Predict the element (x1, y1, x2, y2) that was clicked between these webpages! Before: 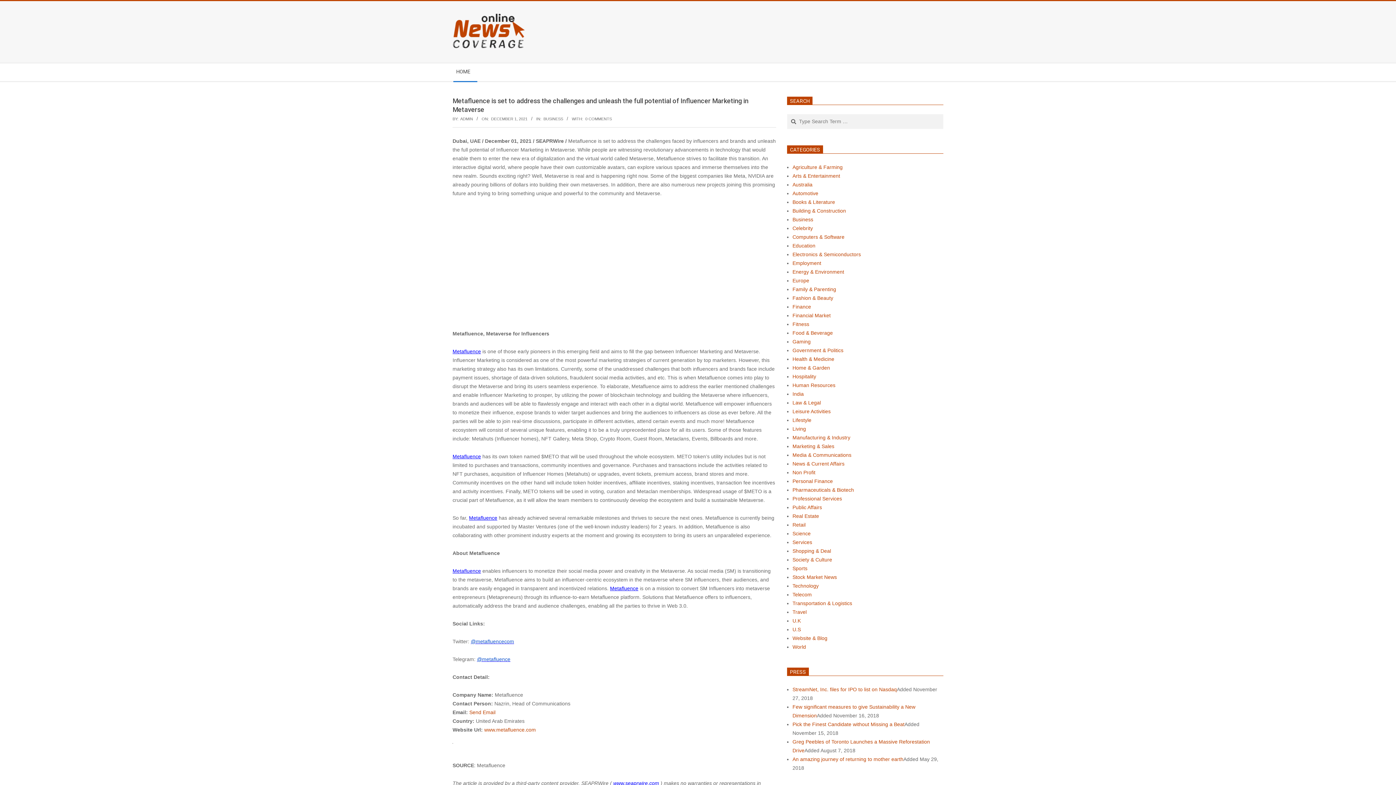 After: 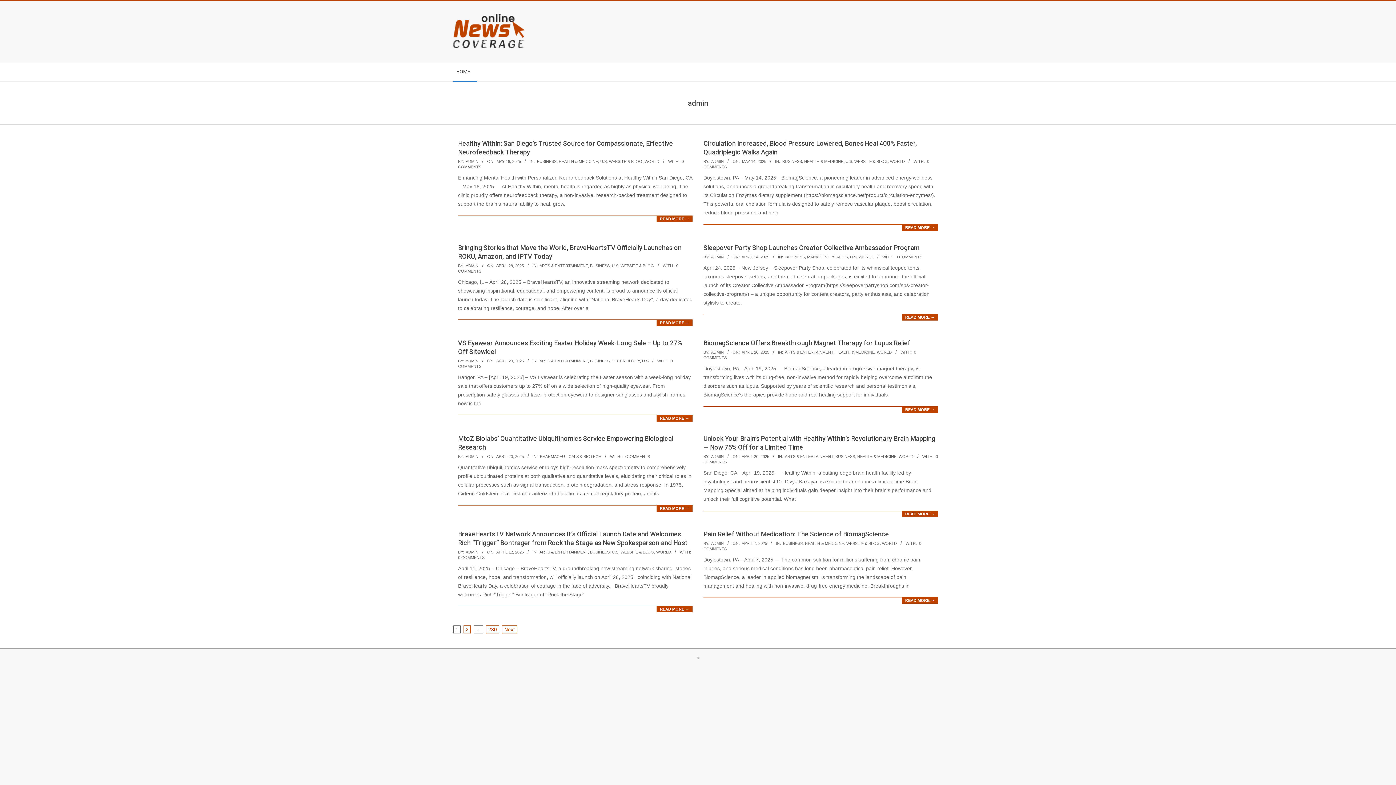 Action: label: ADMIN bbox: (460, 116, 473, 121)